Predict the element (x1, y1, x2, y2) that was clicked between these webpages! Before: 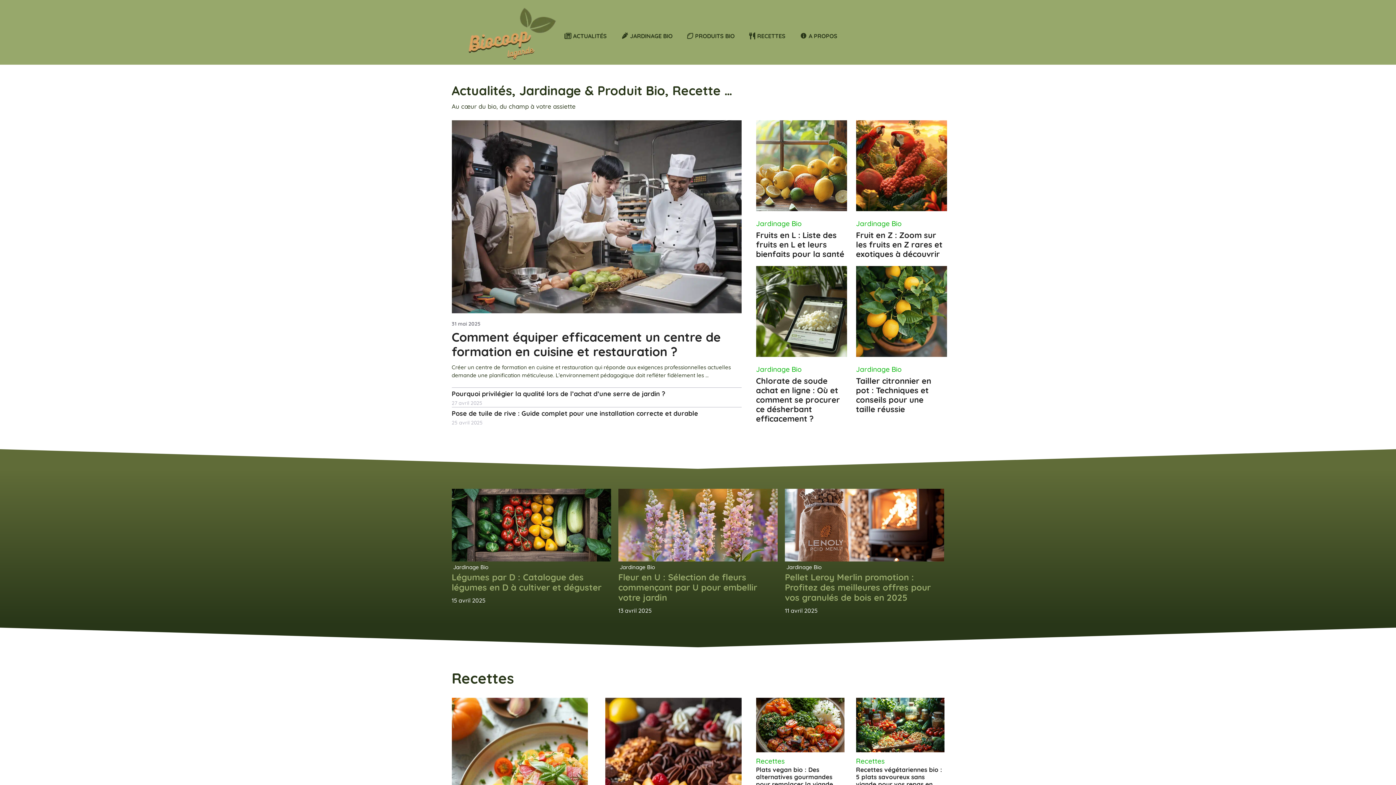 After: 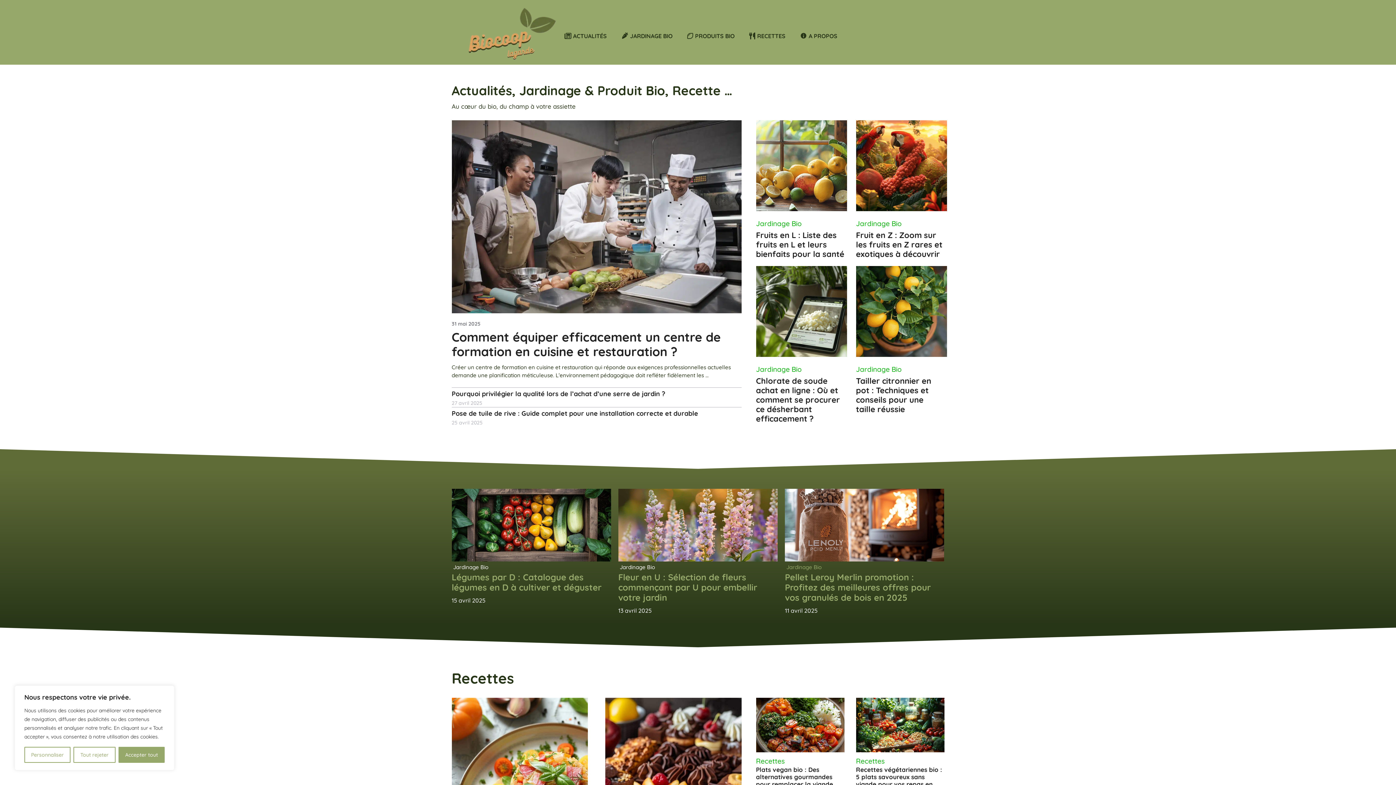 Action: bbox: (785, 562, 823, 572) label: Jardinage Bio